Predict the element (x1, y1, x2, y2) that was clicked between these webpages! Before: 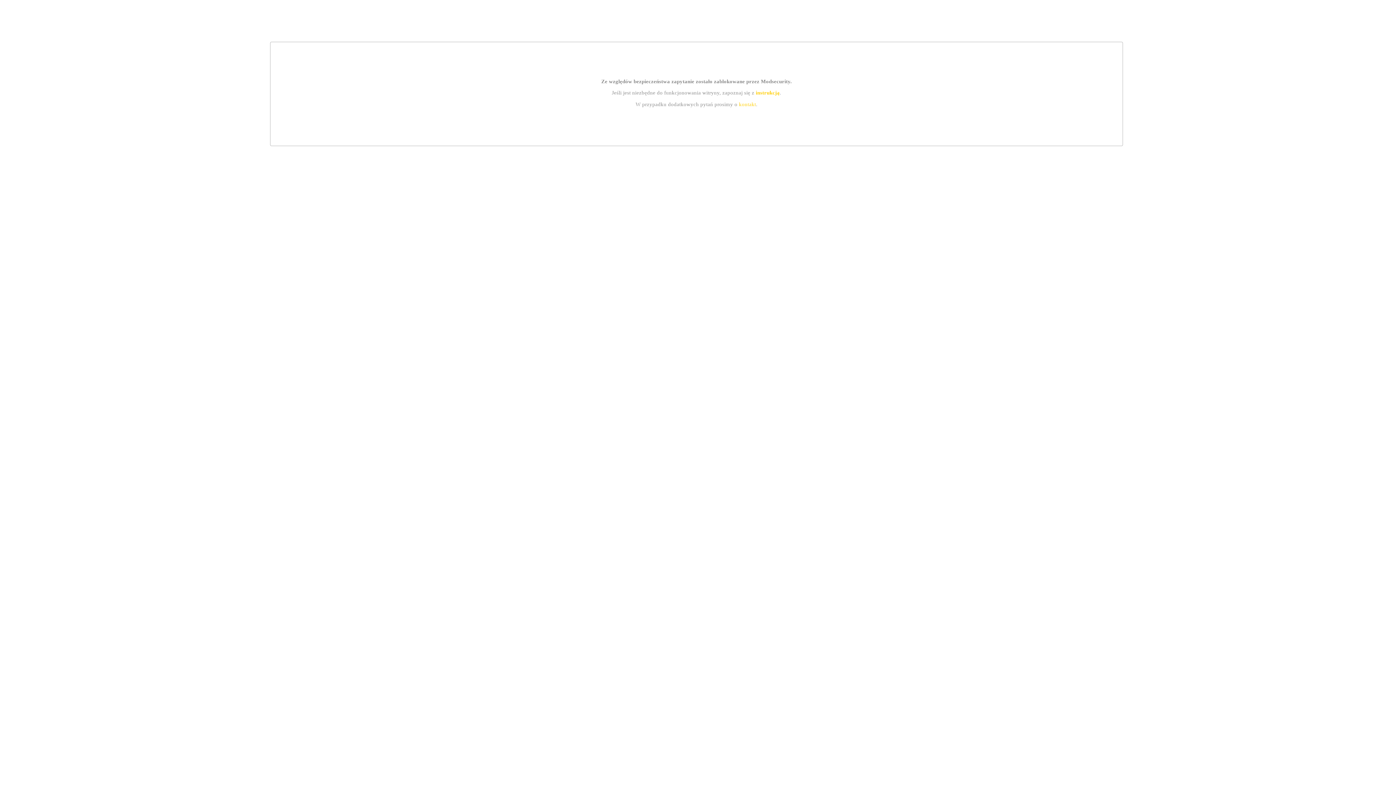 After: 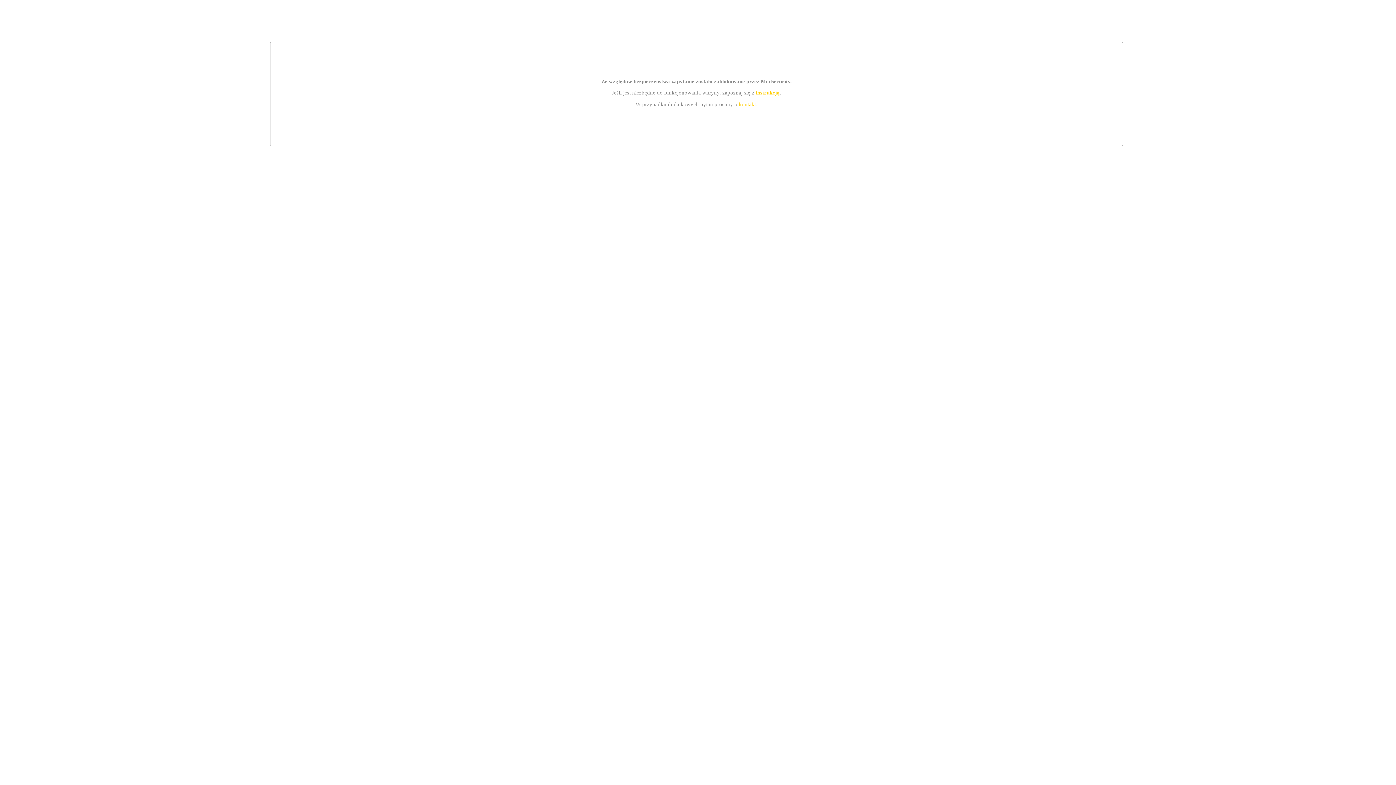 Action: label: kontakt bbox: (739, 101, 756, 107)